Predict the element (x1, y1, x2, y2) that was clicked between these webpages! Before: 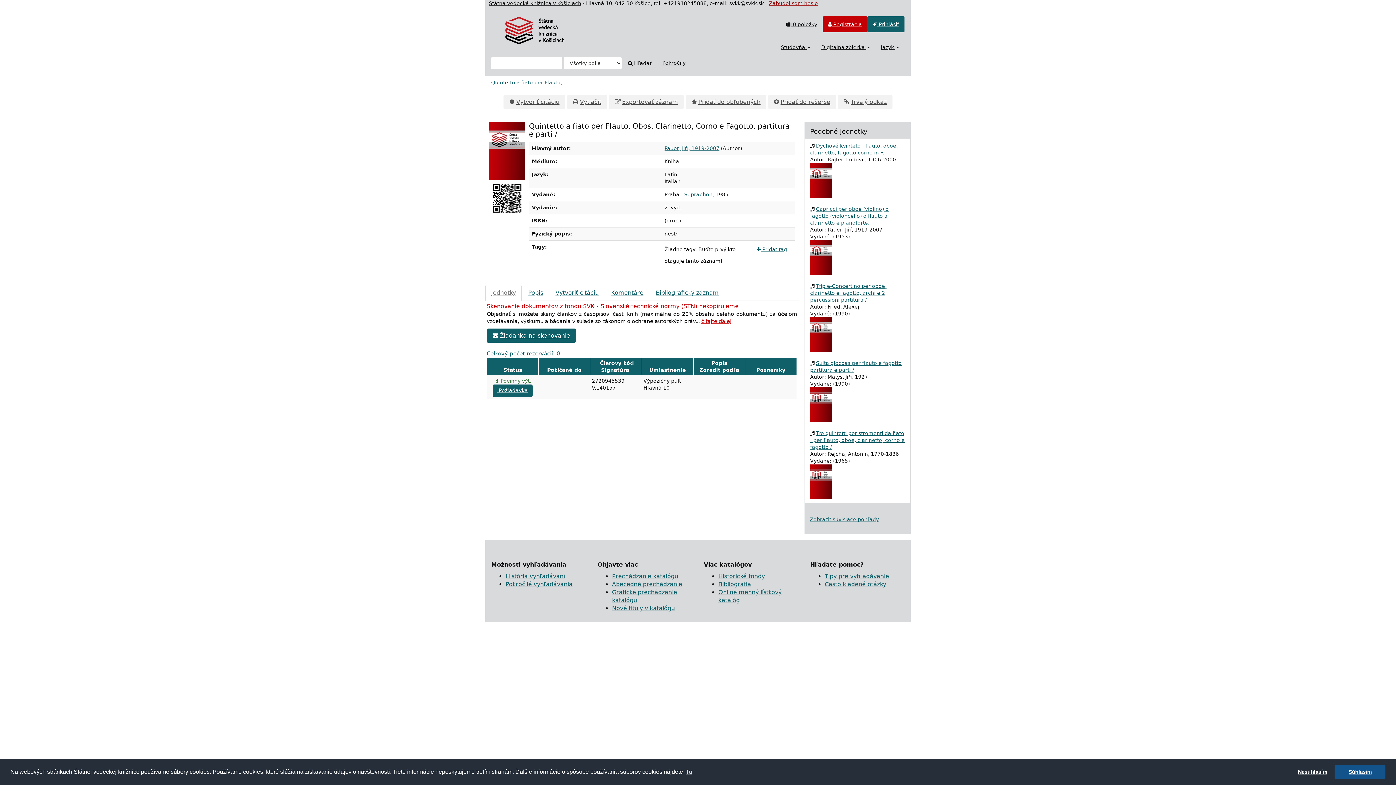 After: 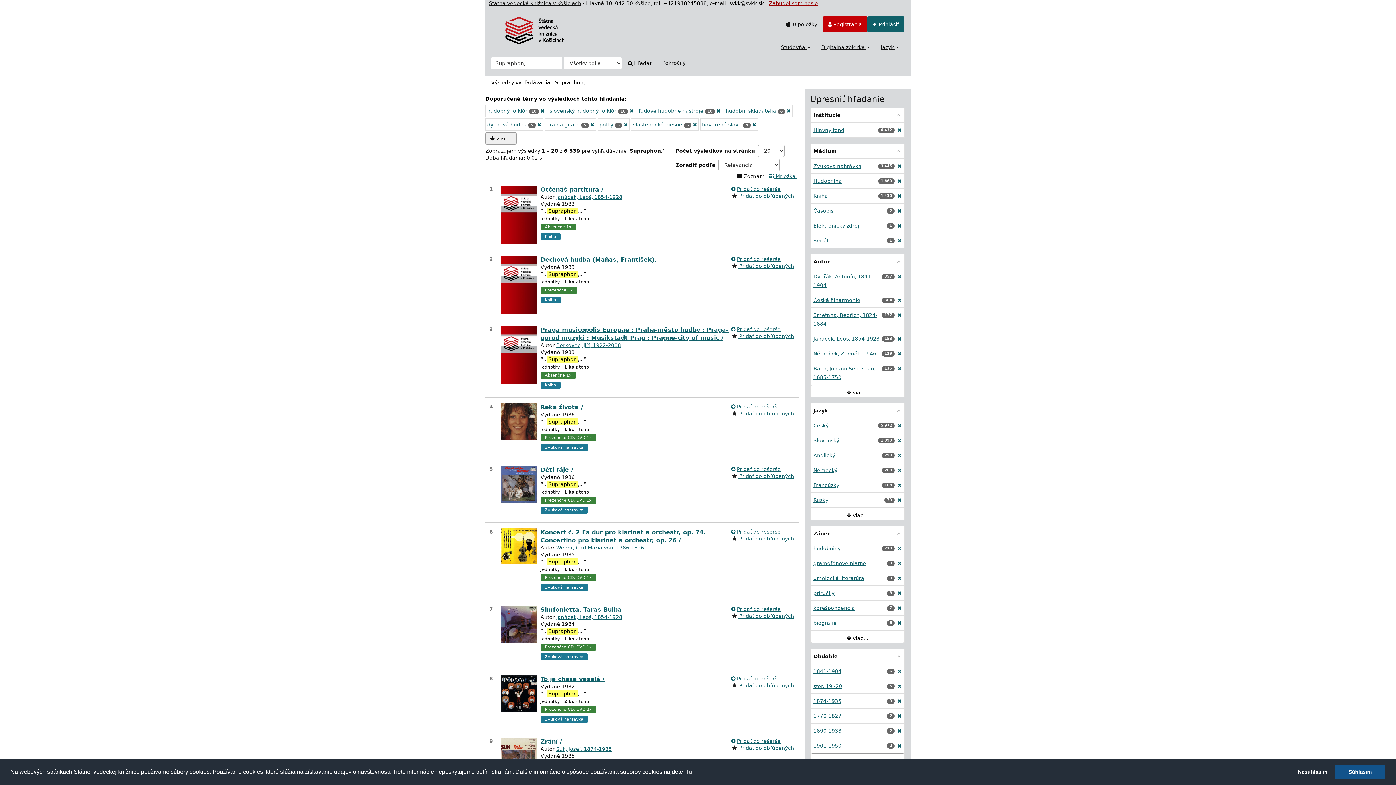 Action: bbox: (684, 191, 715, 197) label: Supraphon, 